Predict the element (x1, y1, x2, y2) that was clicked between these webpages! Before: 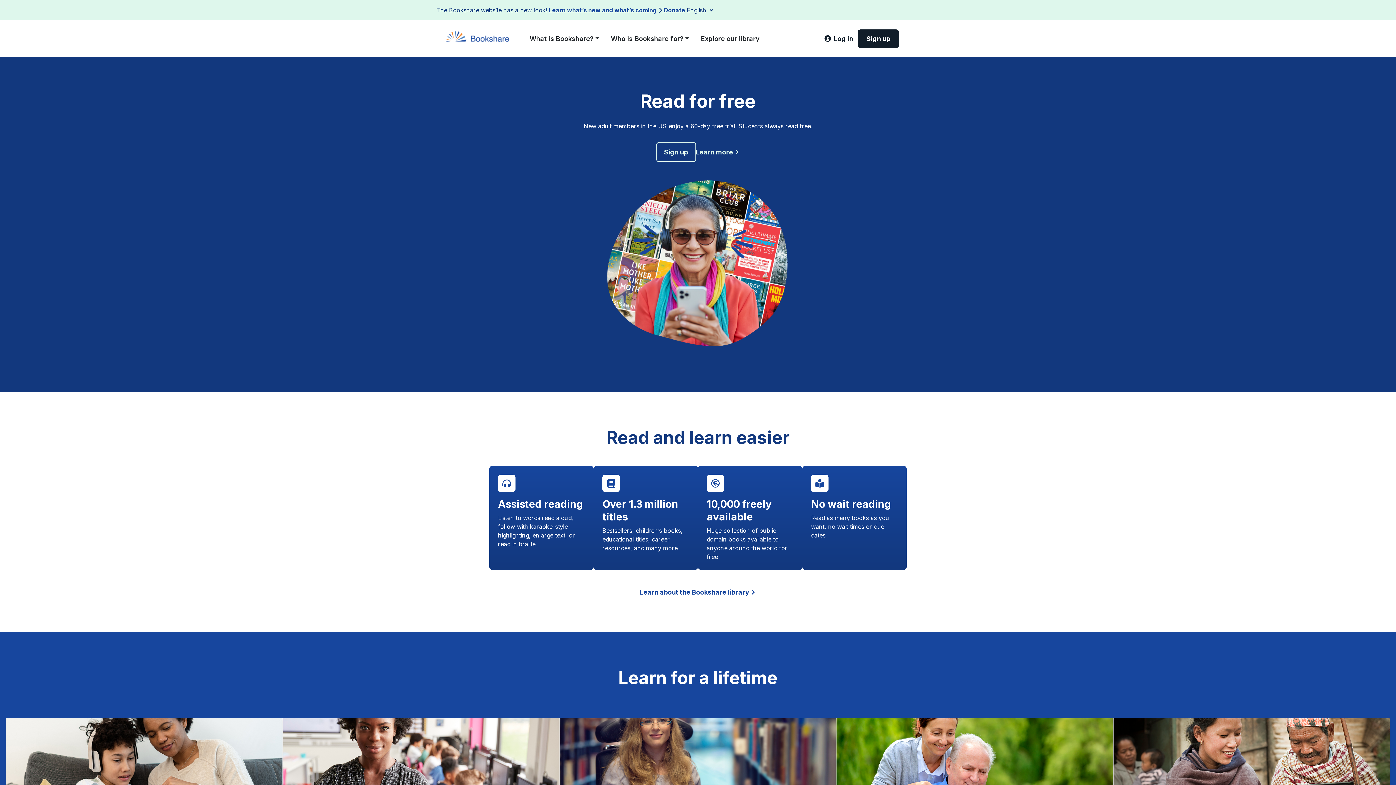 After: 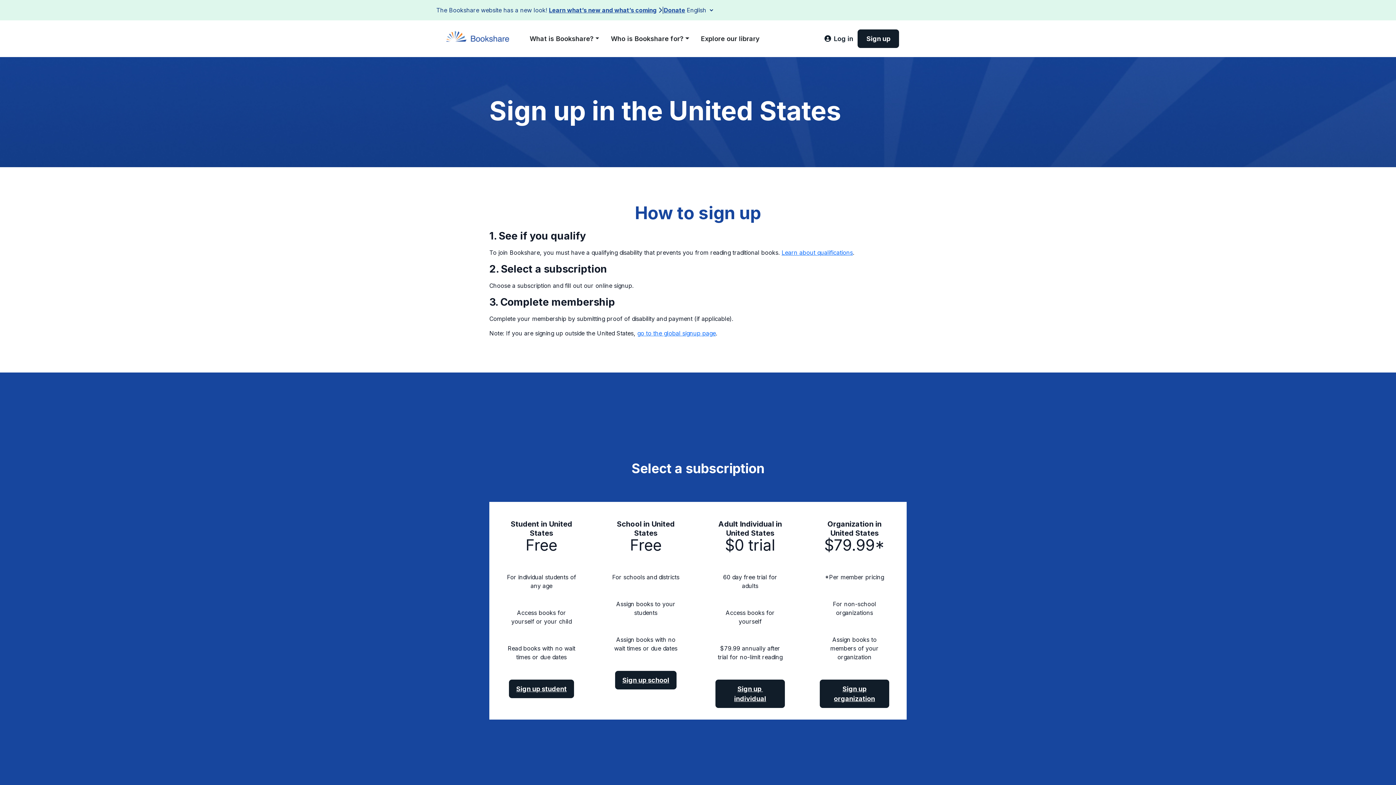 Action: label: Sign up bbox: (857, 29, 899, 48)